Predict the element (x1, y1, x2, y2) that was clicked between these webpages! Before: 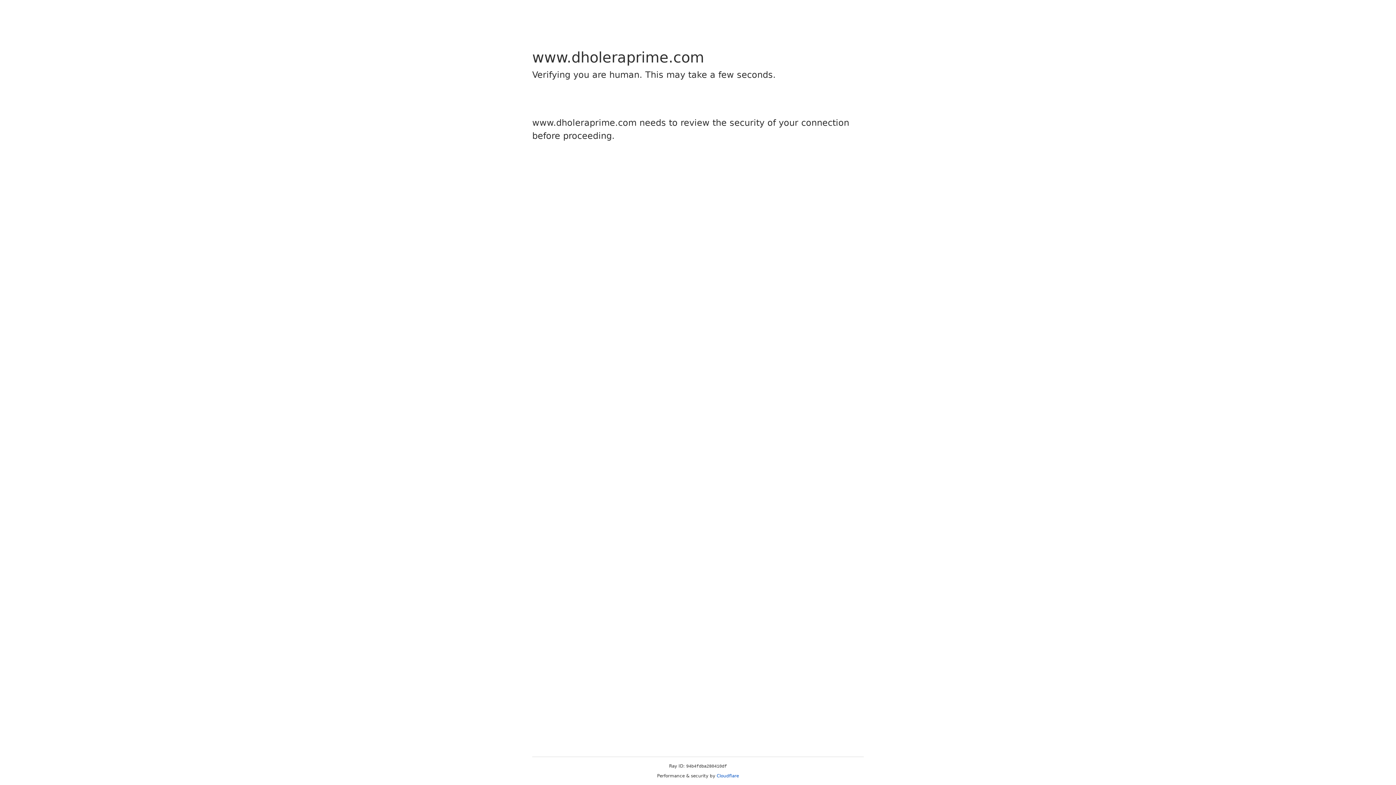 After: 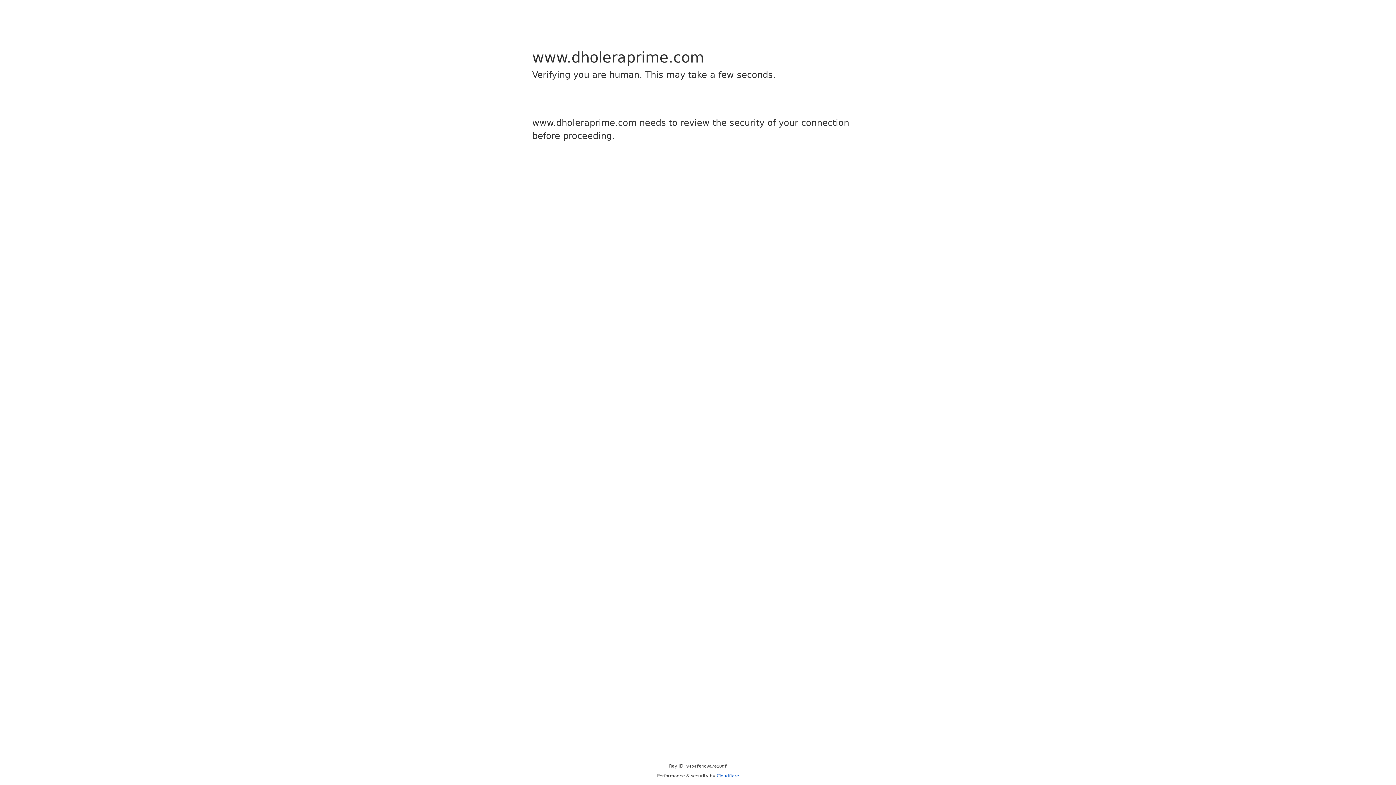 Action: label: Cloudflare bbox: (716, 773, 739, 778)